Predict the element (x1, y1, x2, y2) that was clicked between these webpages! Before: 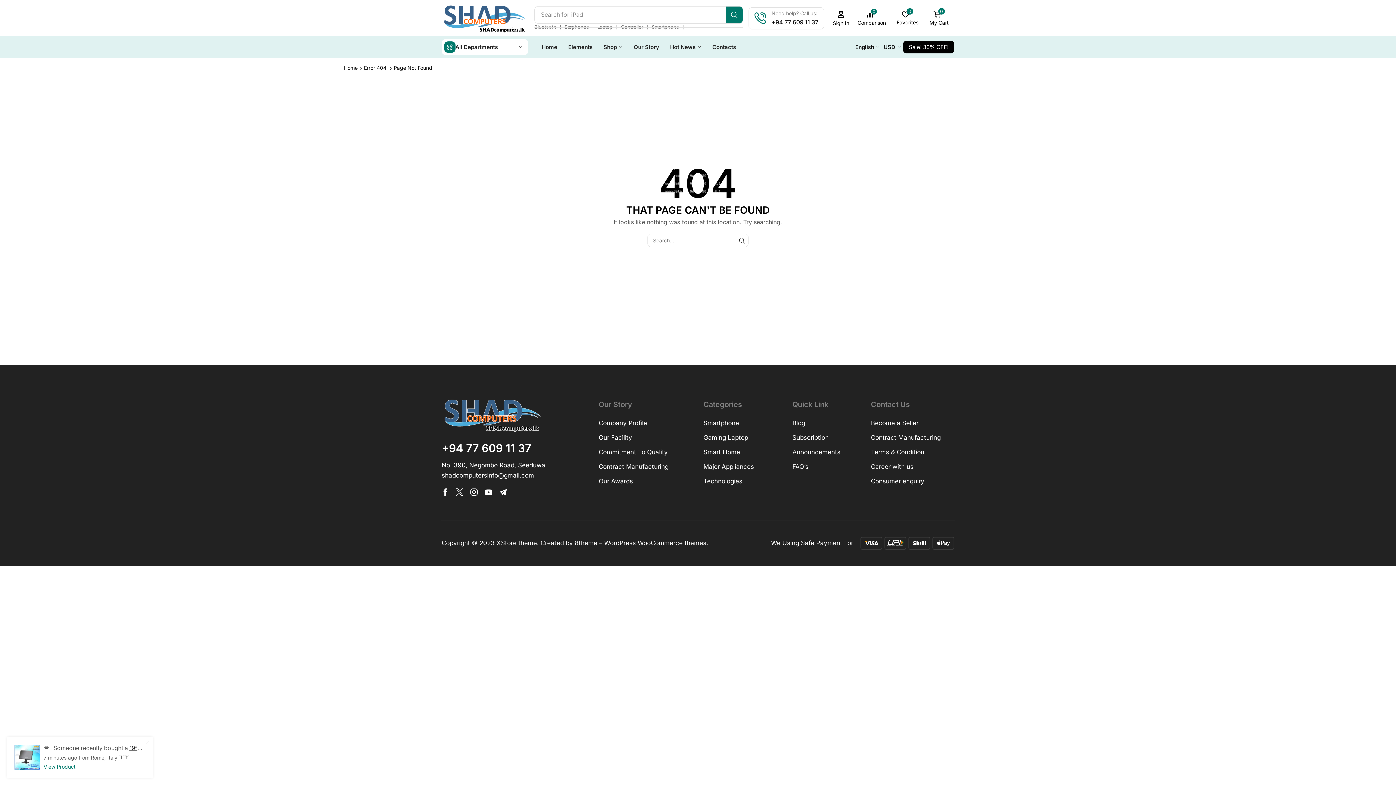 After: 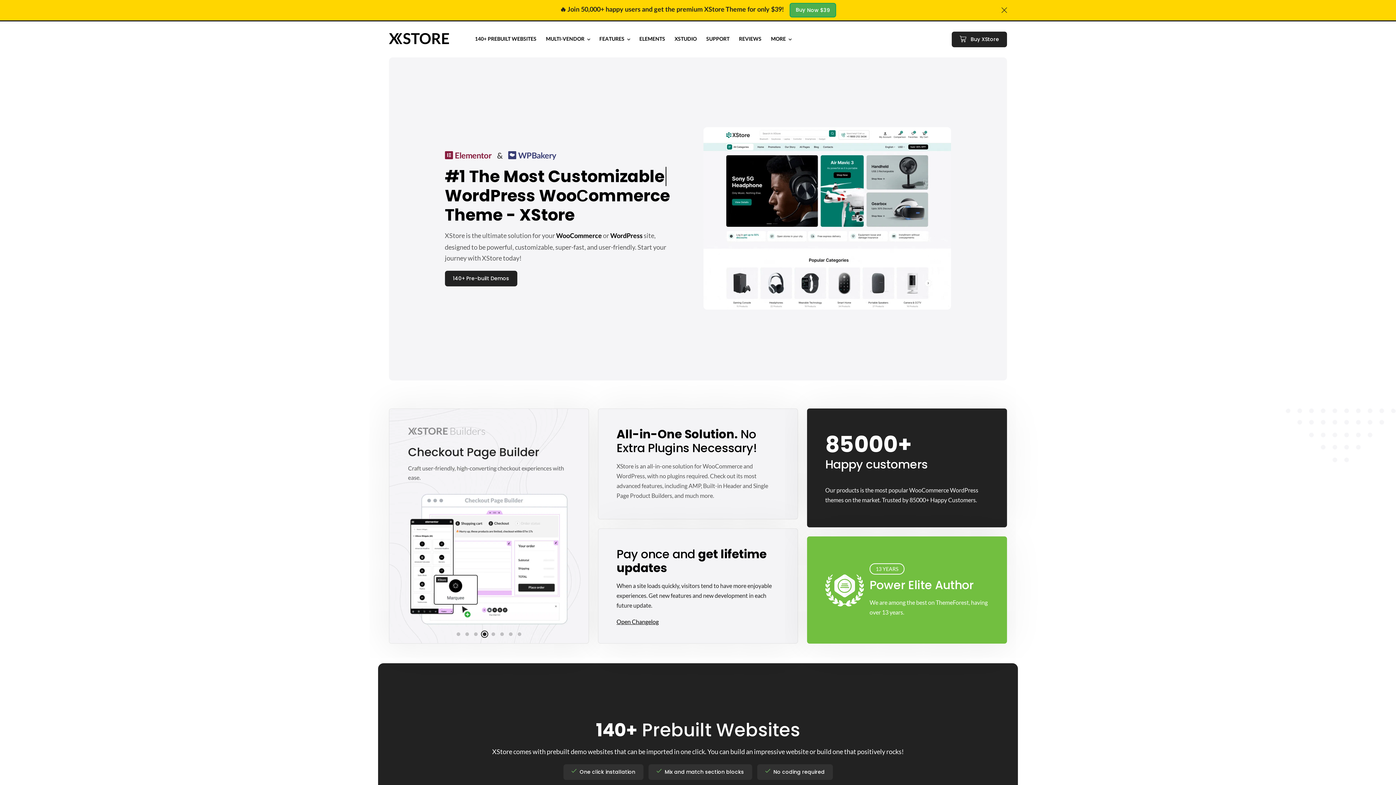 Action: label: XStore theme bbox: (496, 539, 537, 546)